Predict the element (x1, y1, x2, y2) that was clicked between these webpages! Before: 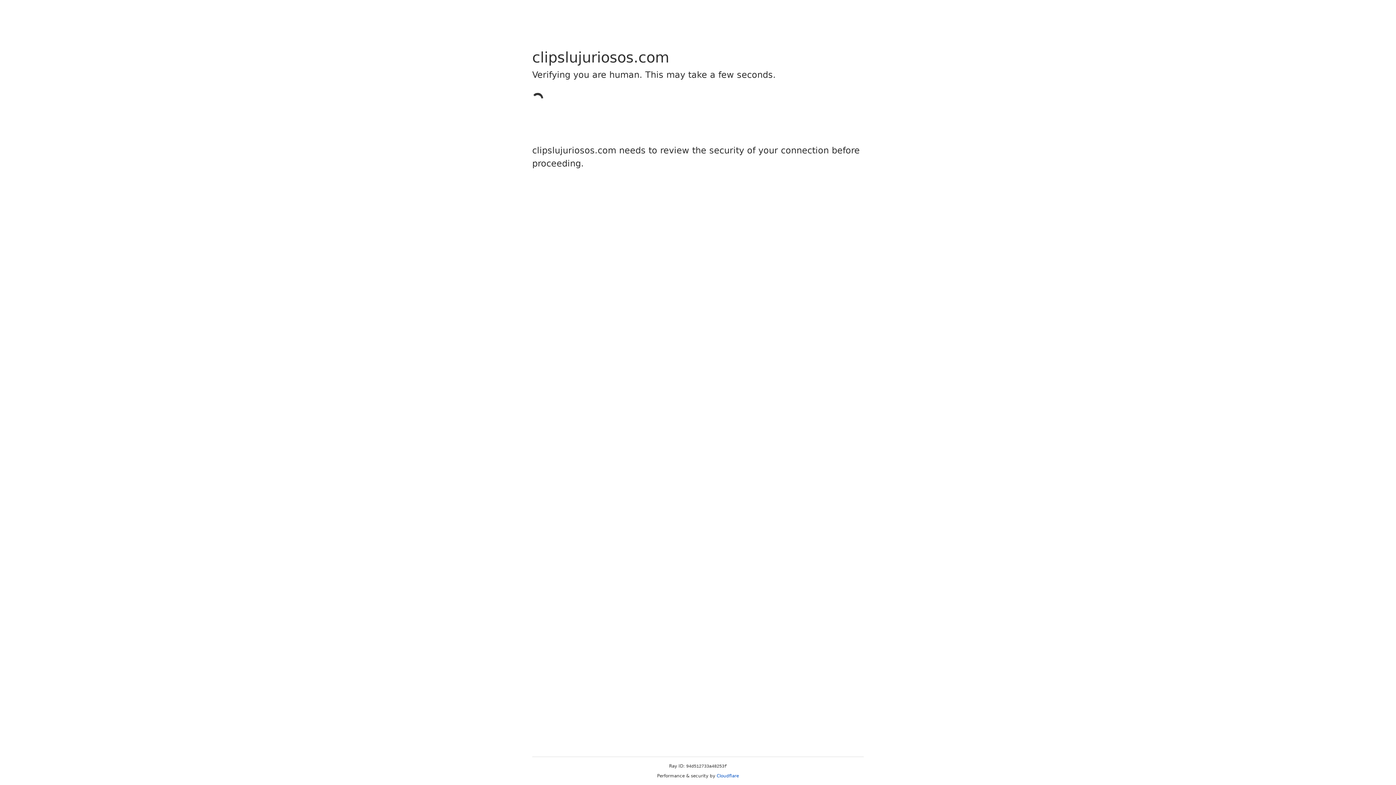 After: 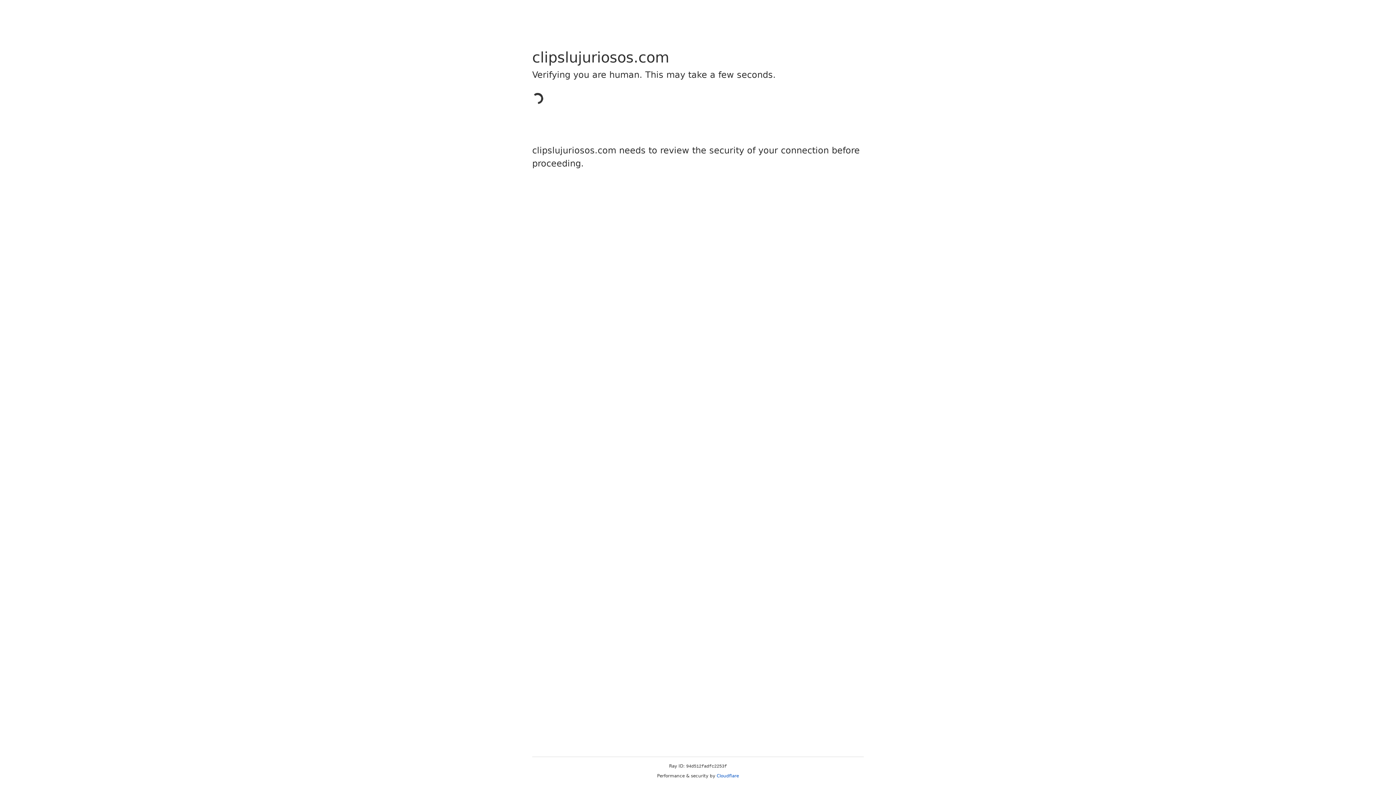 Action: bbox: (716, 773, 739, 778) label: Cloudflare